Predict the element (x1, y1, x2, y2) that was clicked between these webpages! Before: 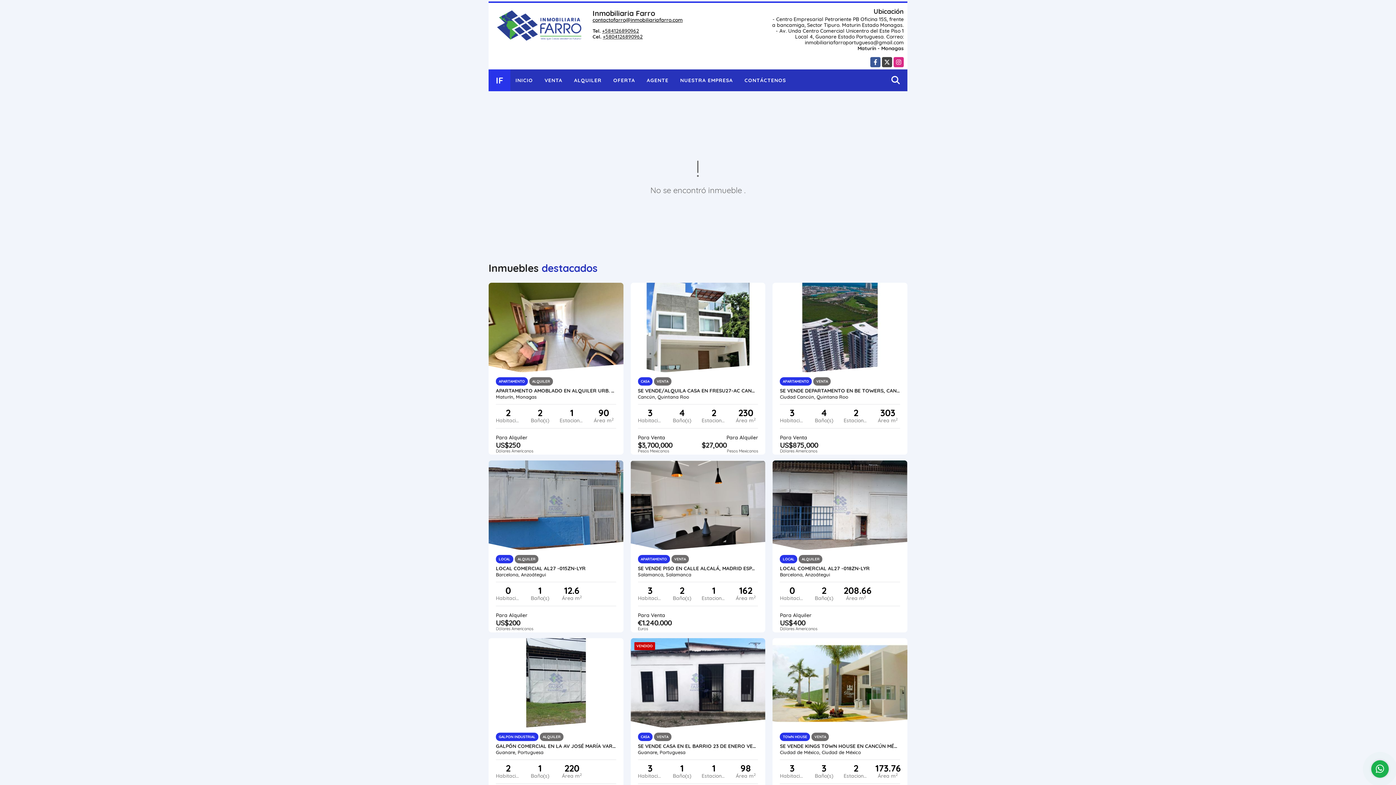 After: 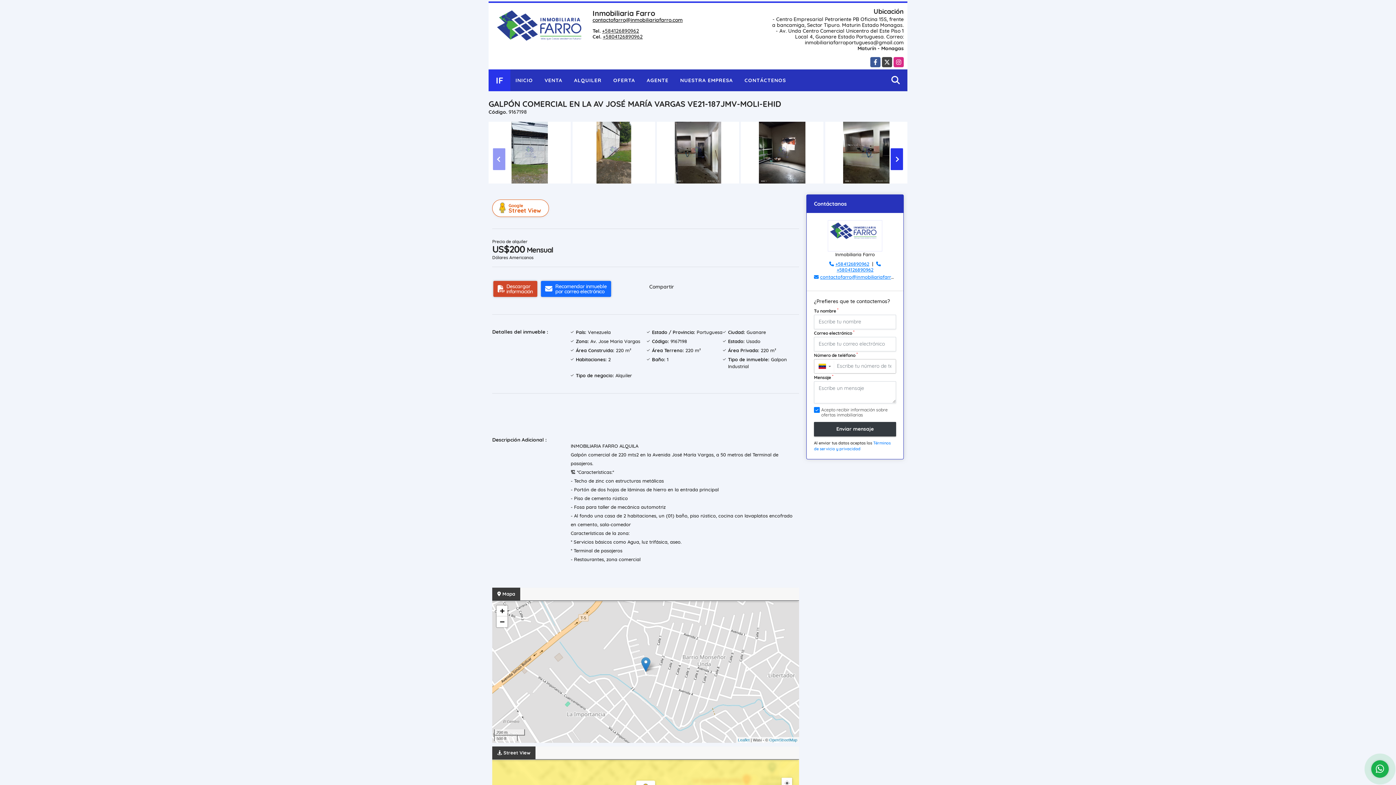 Action: bbox: (488, 638, 623, 729)